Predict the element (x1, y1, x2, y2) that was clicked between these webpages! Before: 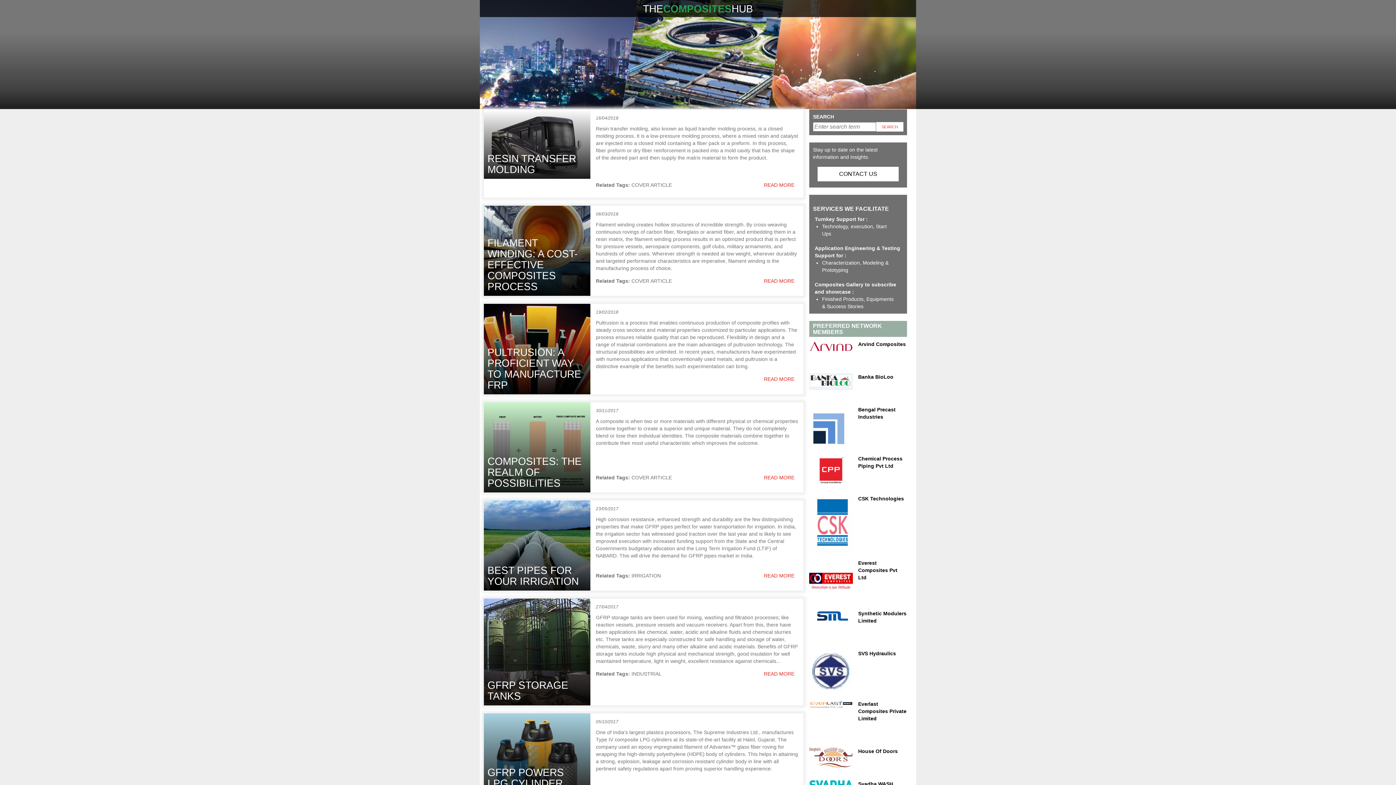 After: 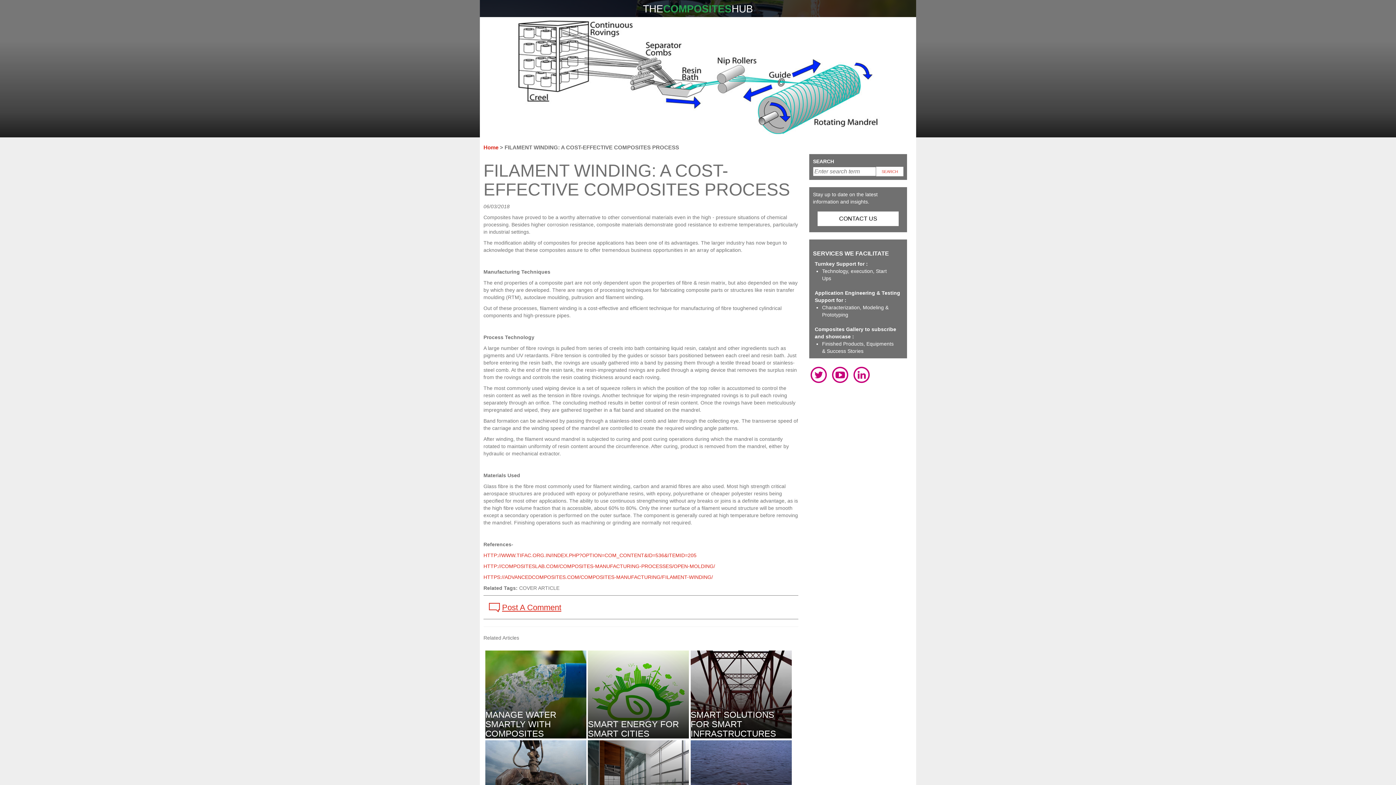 Action: label: FILAMENT WINDING: A COST-EFFECTIVE COMPOSITES PROCESS bbox: (487, 219, 586, 292)